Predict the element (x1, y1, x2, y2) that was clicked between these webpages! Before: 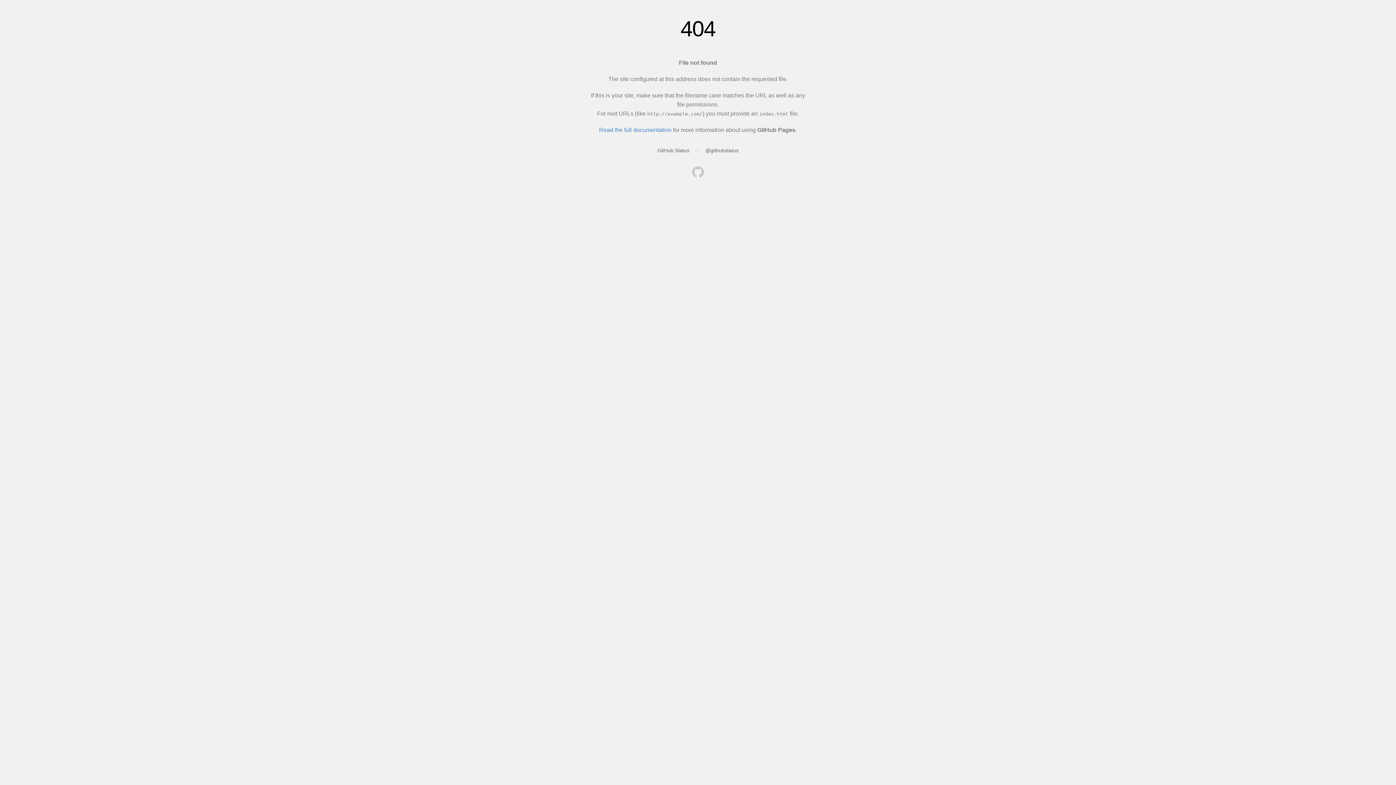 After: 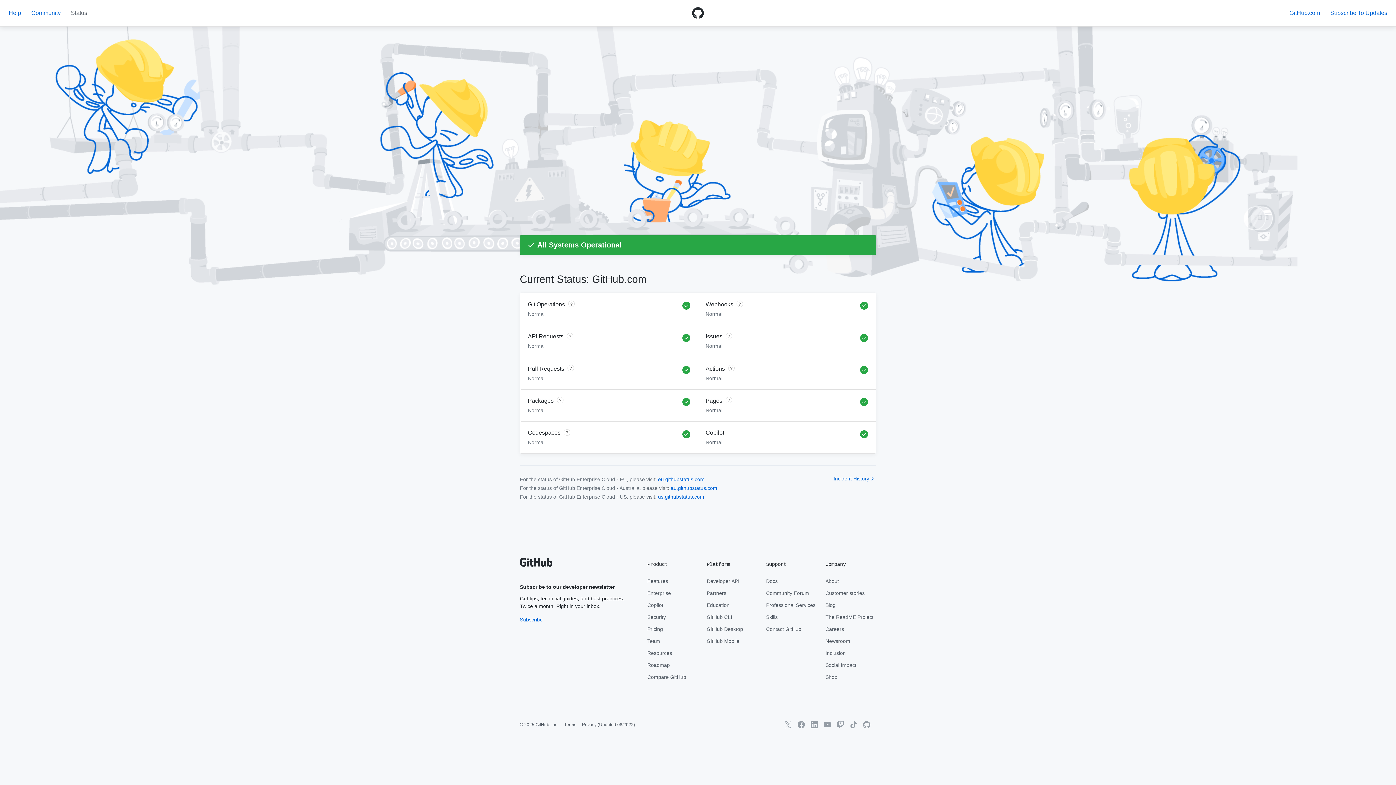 Action: label: GitHub Status bbox: (657, 147, 689, 153)